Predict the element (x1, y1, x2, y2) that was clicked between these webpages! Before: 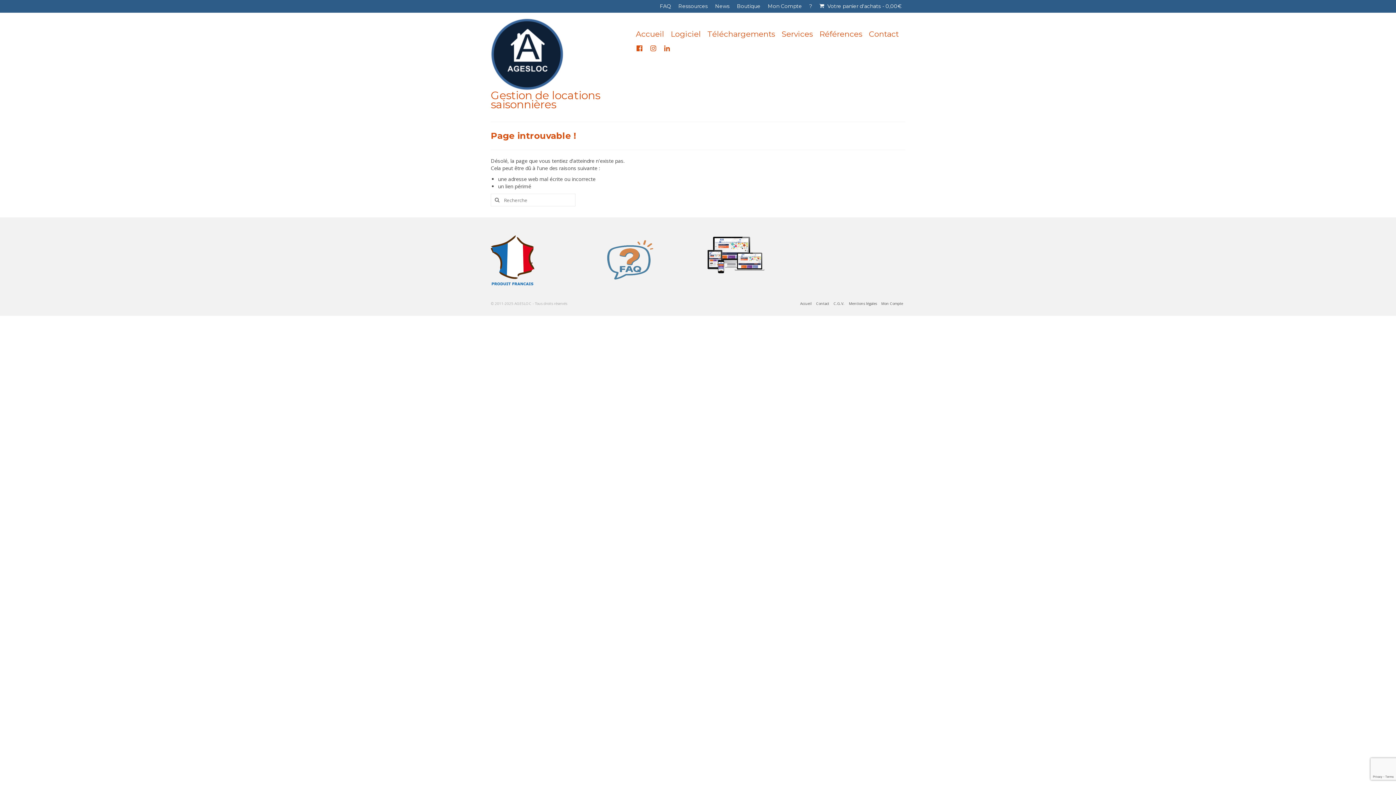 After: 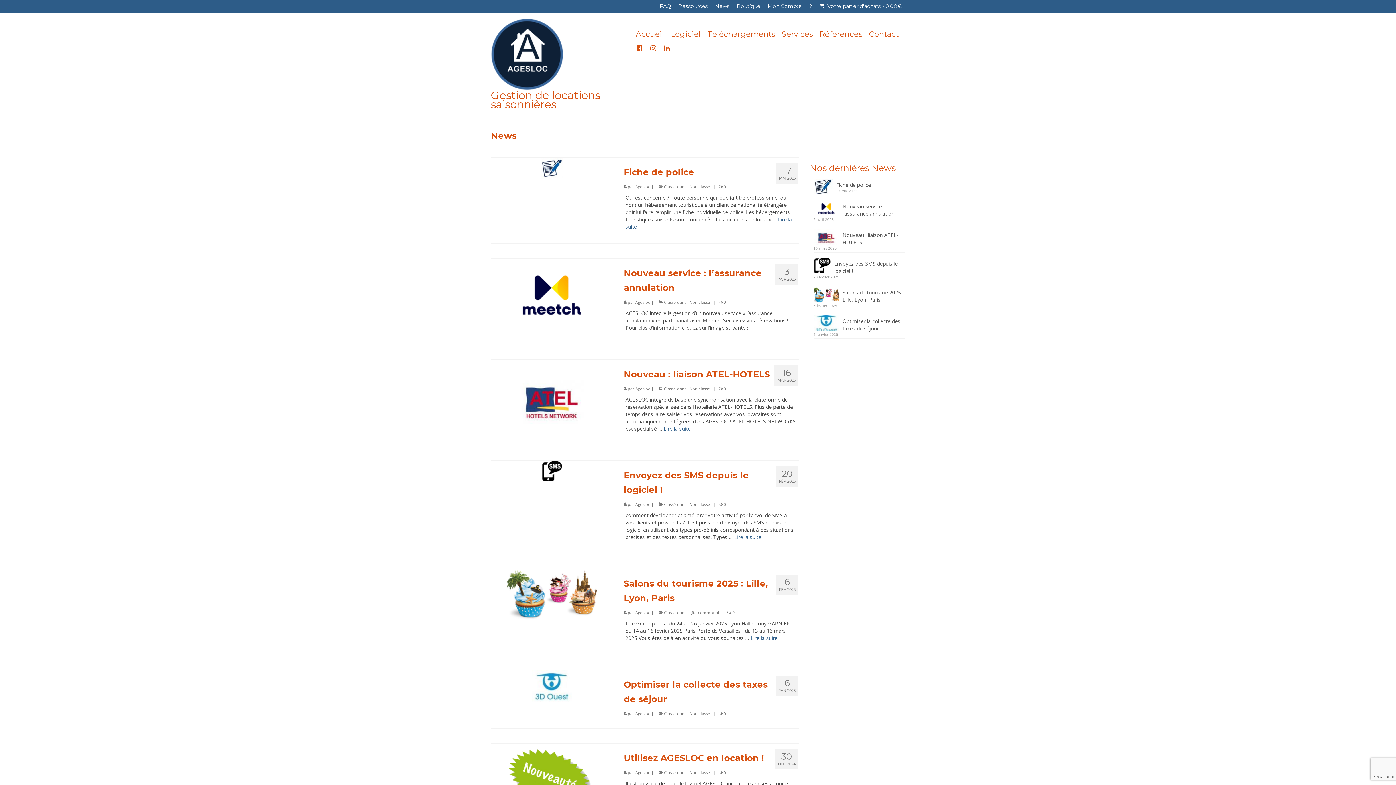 Action: label: News bbox: (711, 0, 733, 12)